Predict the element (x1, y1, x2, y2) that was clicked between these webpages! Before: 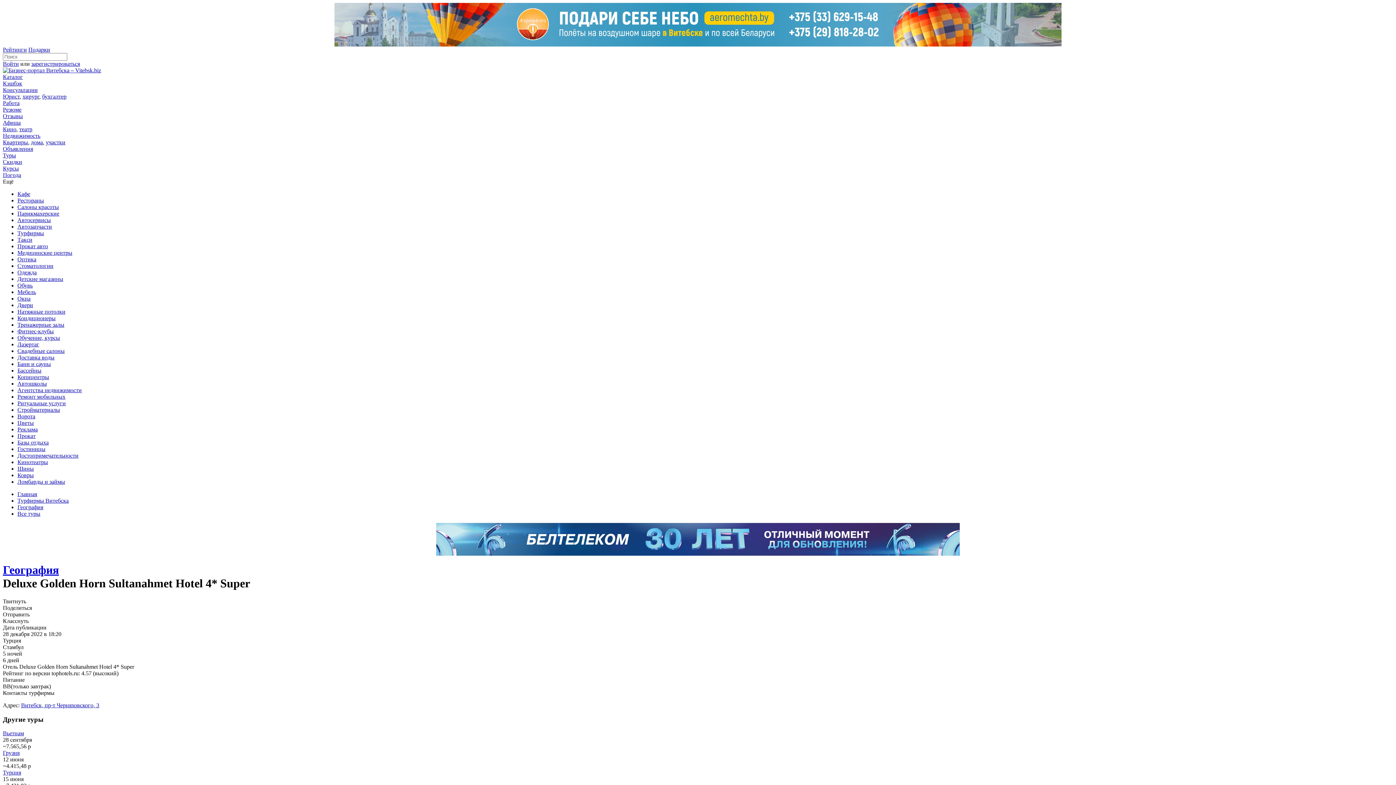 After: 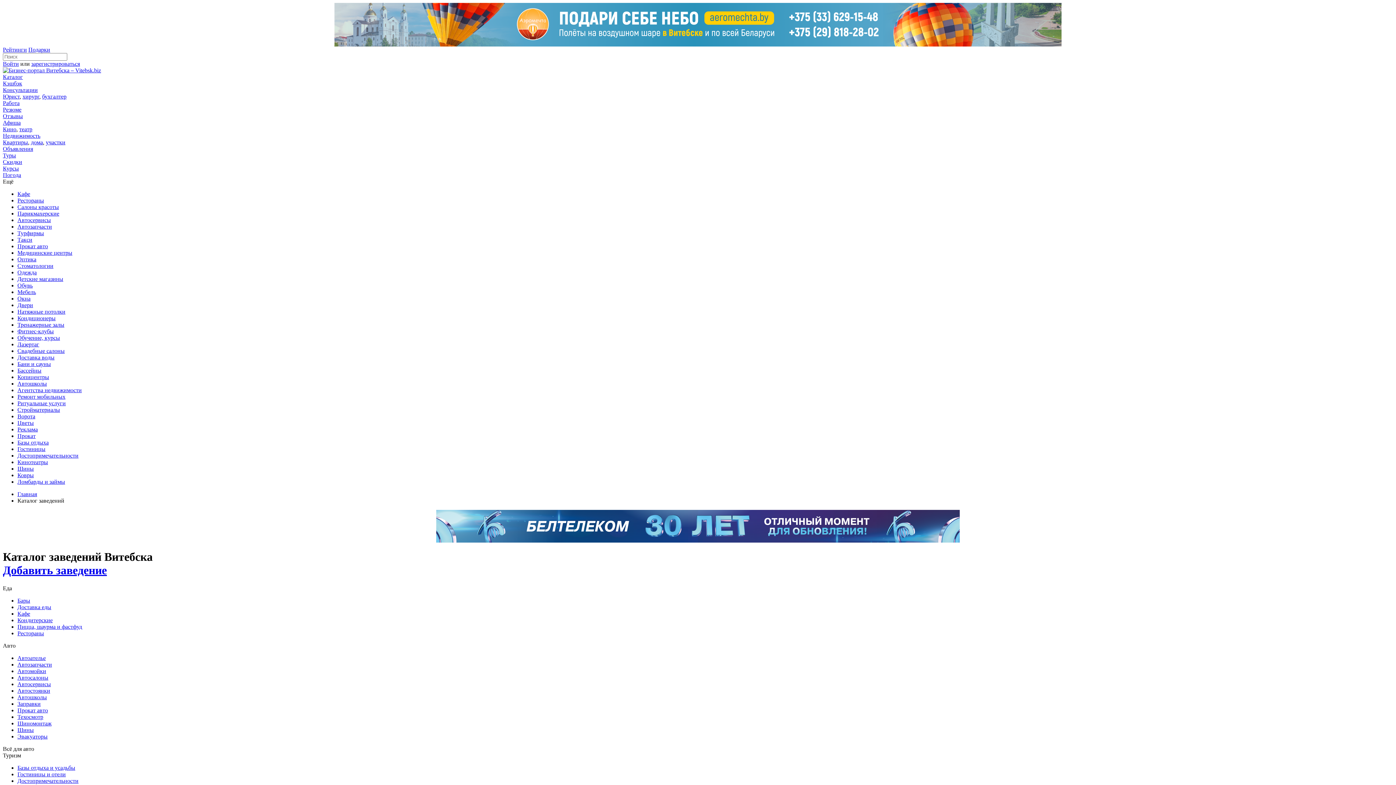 Action: label: Каталог bbox: (2, 73, 22, 80)